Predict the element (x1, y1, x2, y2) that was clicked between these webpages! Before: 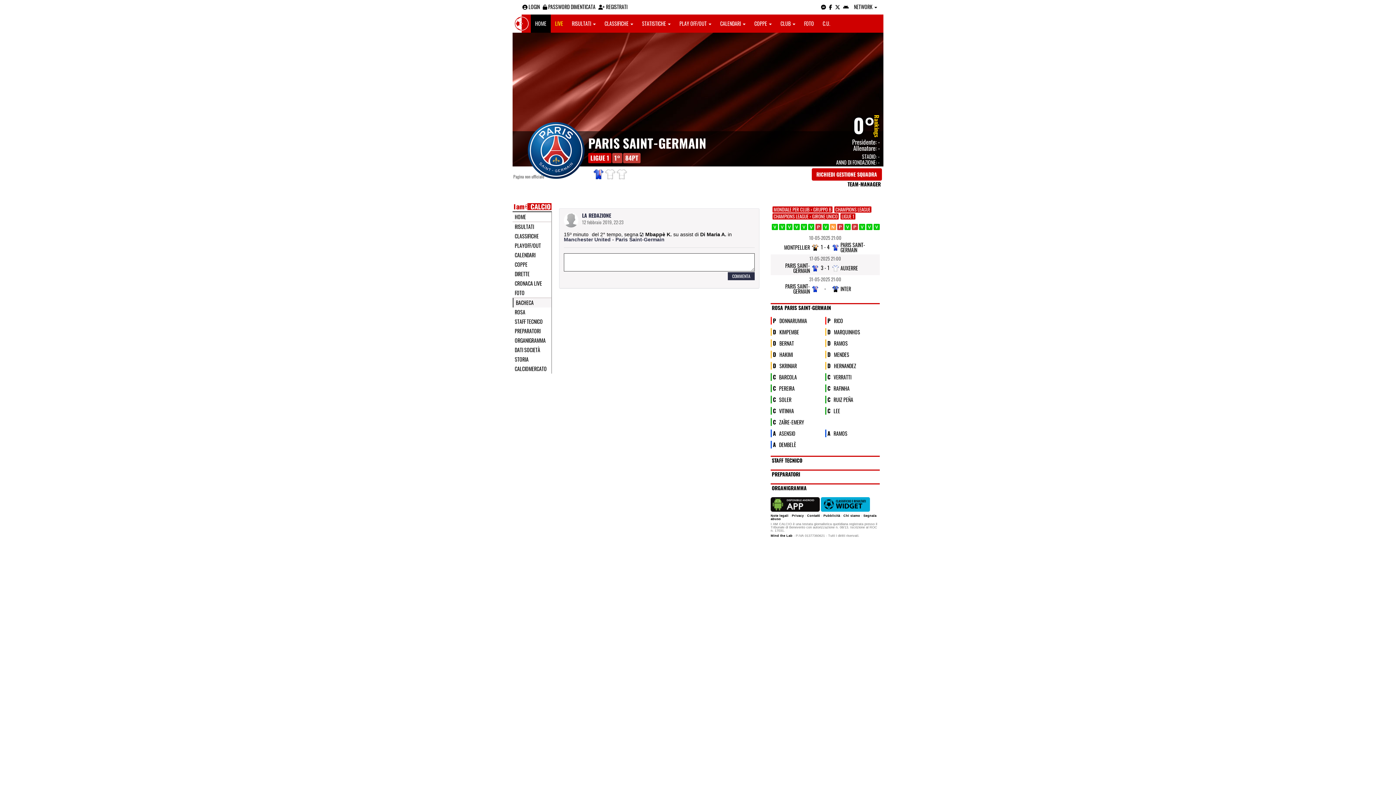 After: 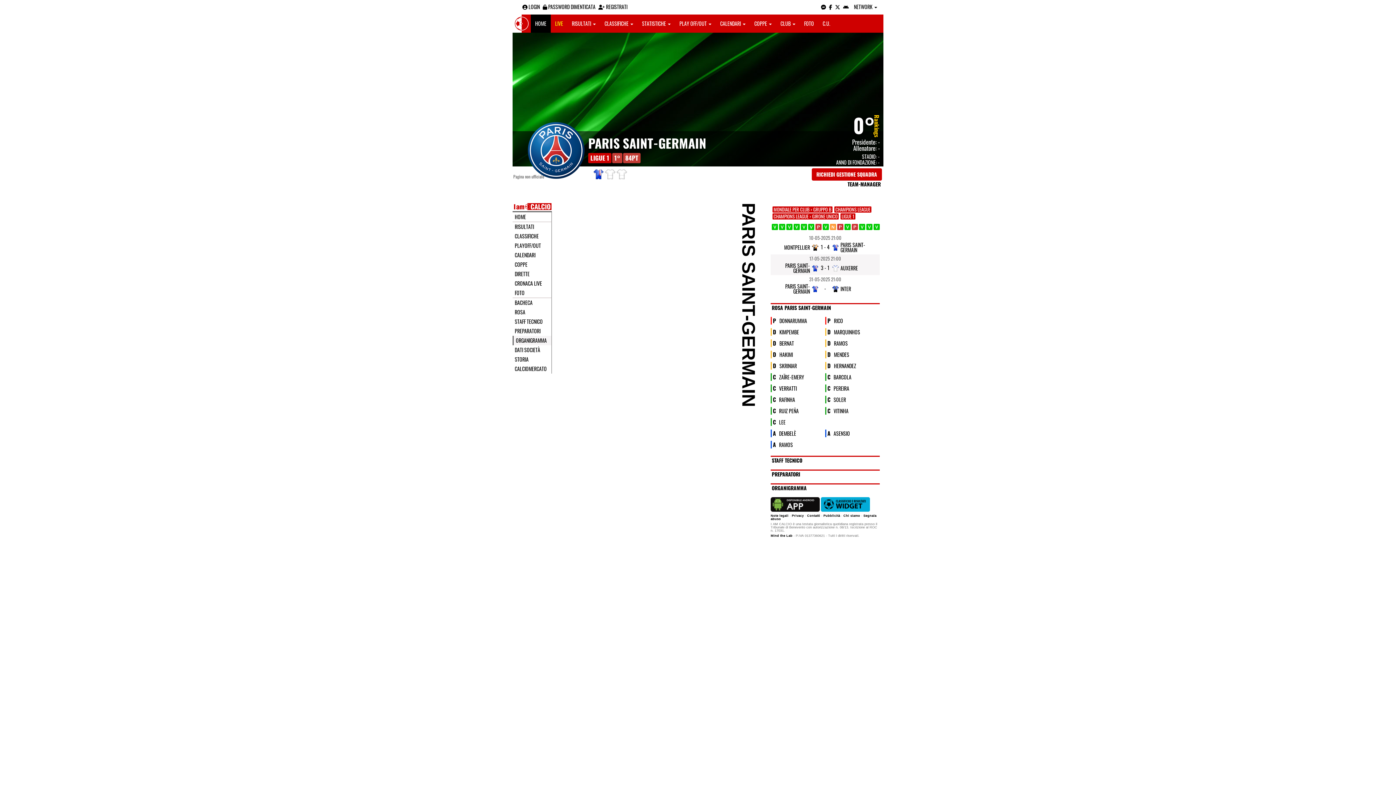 Action: bbox: (514, 338, 549, 343) label: ORGANIGRAMMA